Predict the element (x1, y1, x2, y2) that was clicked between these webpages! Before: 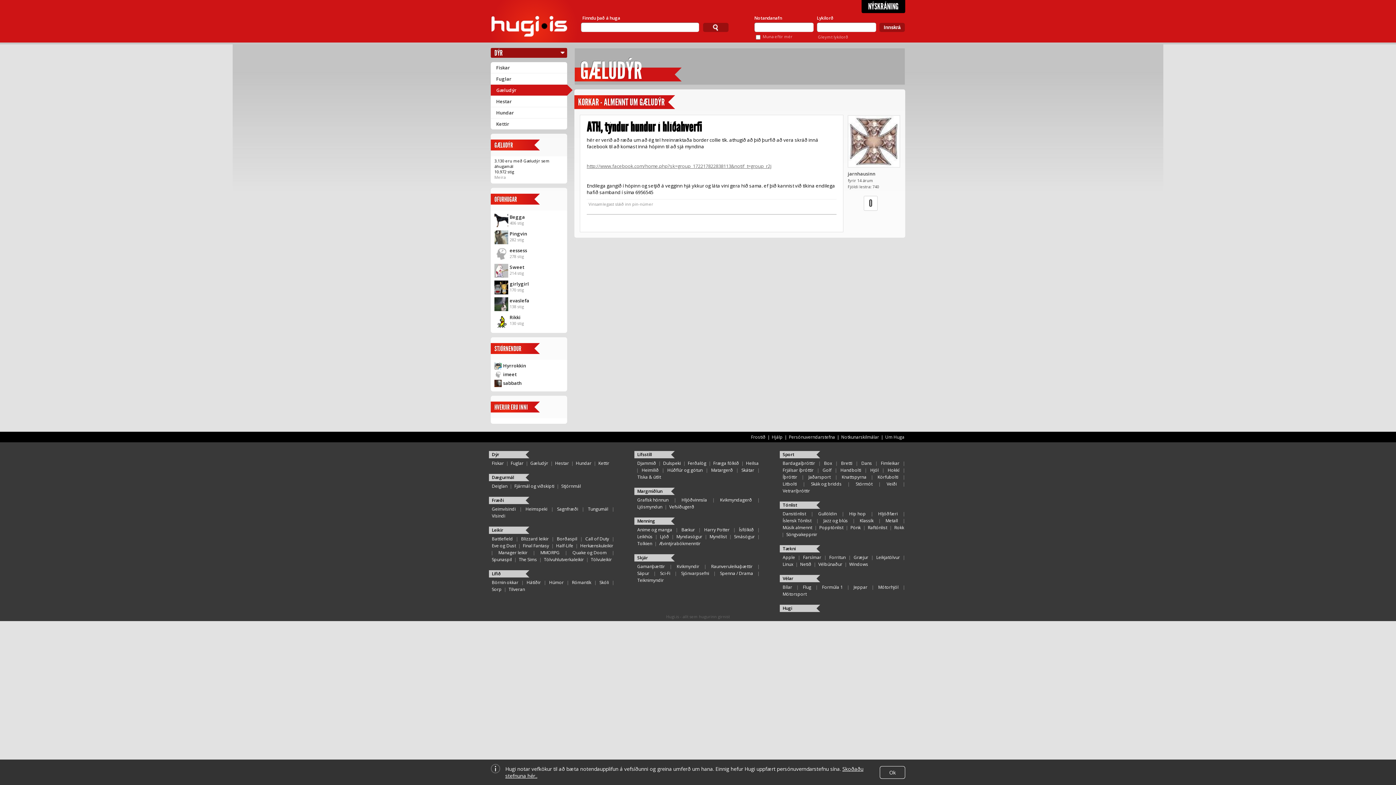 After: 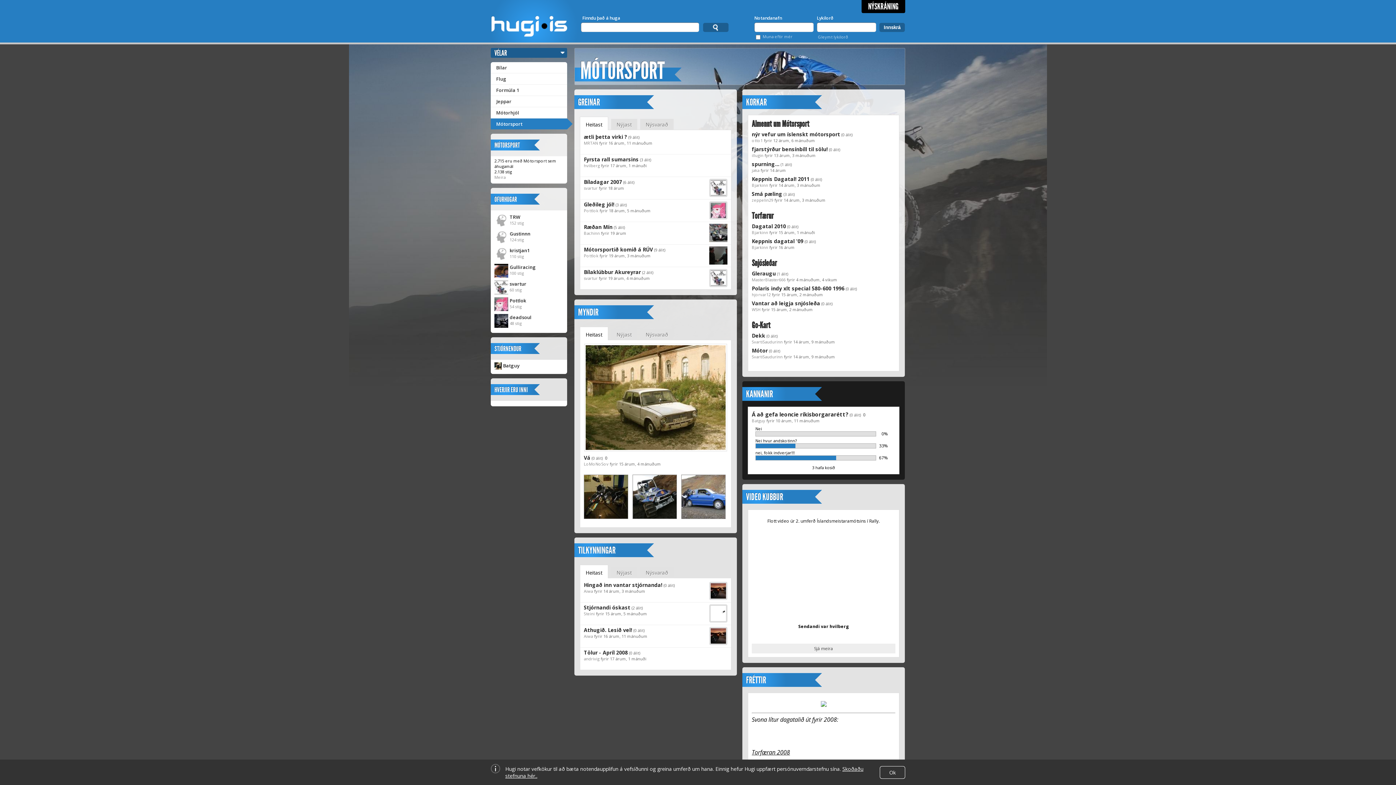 Action: bbox: (782, 590, 806, 597) label: Mótorsport